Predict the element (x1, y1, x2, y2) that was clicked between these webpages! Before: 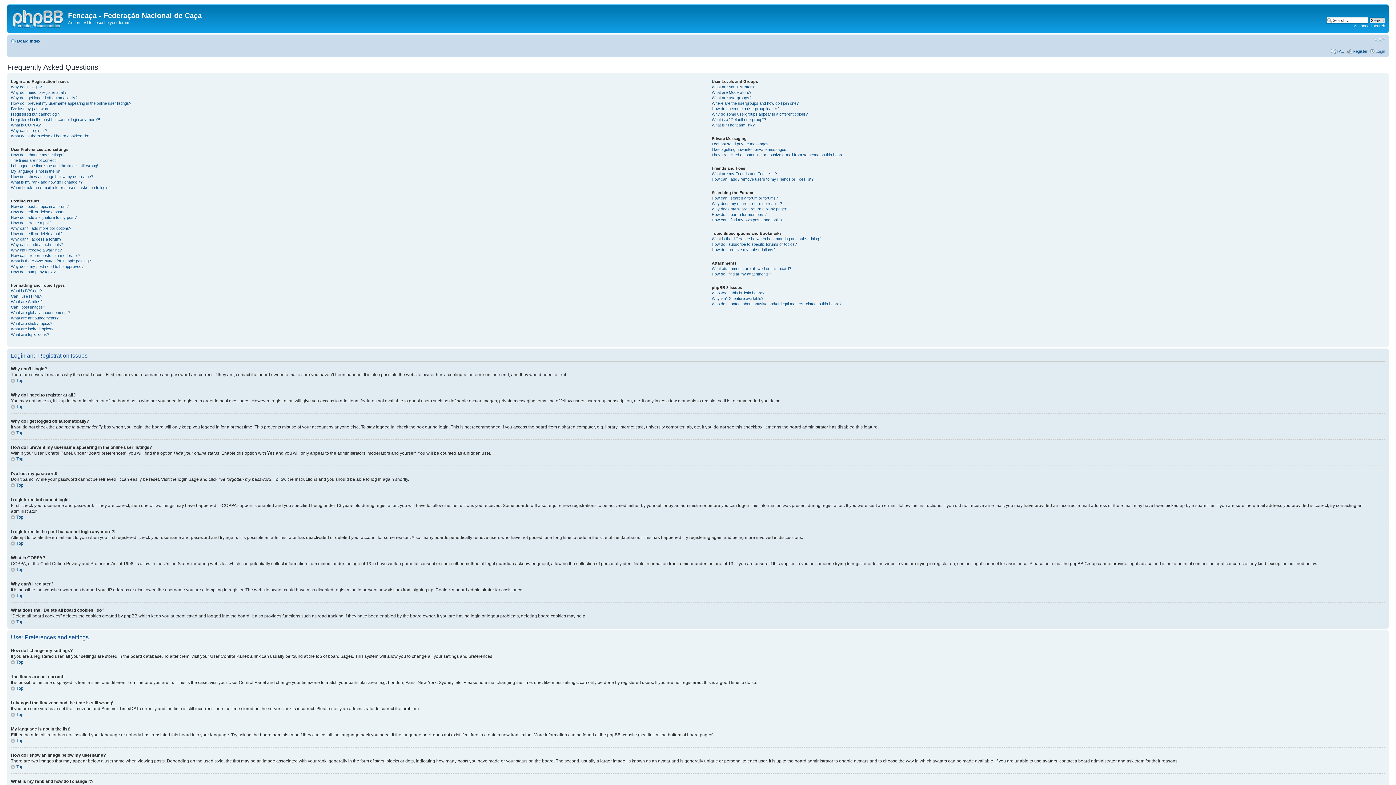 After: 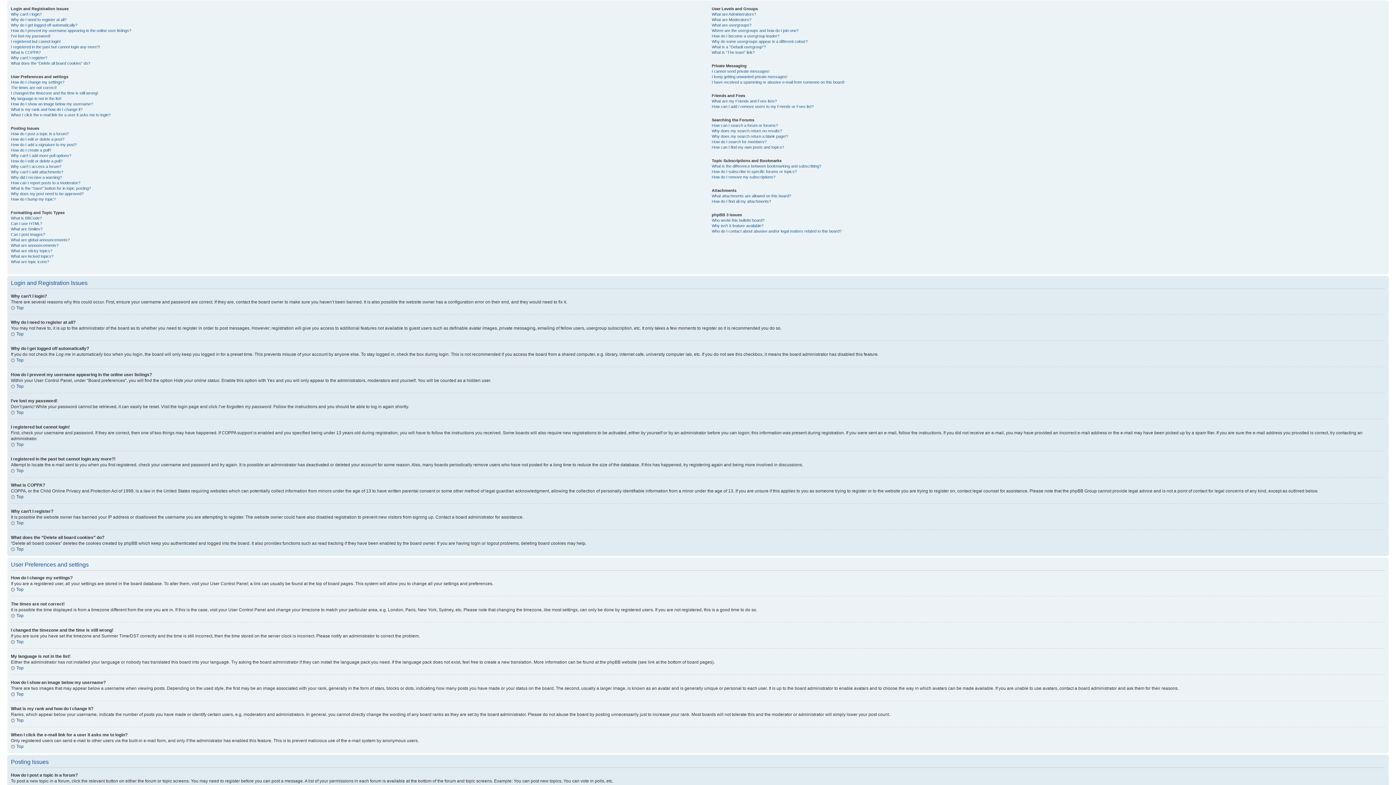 Action: bbox: (10, 659, 23, 664) label: Top